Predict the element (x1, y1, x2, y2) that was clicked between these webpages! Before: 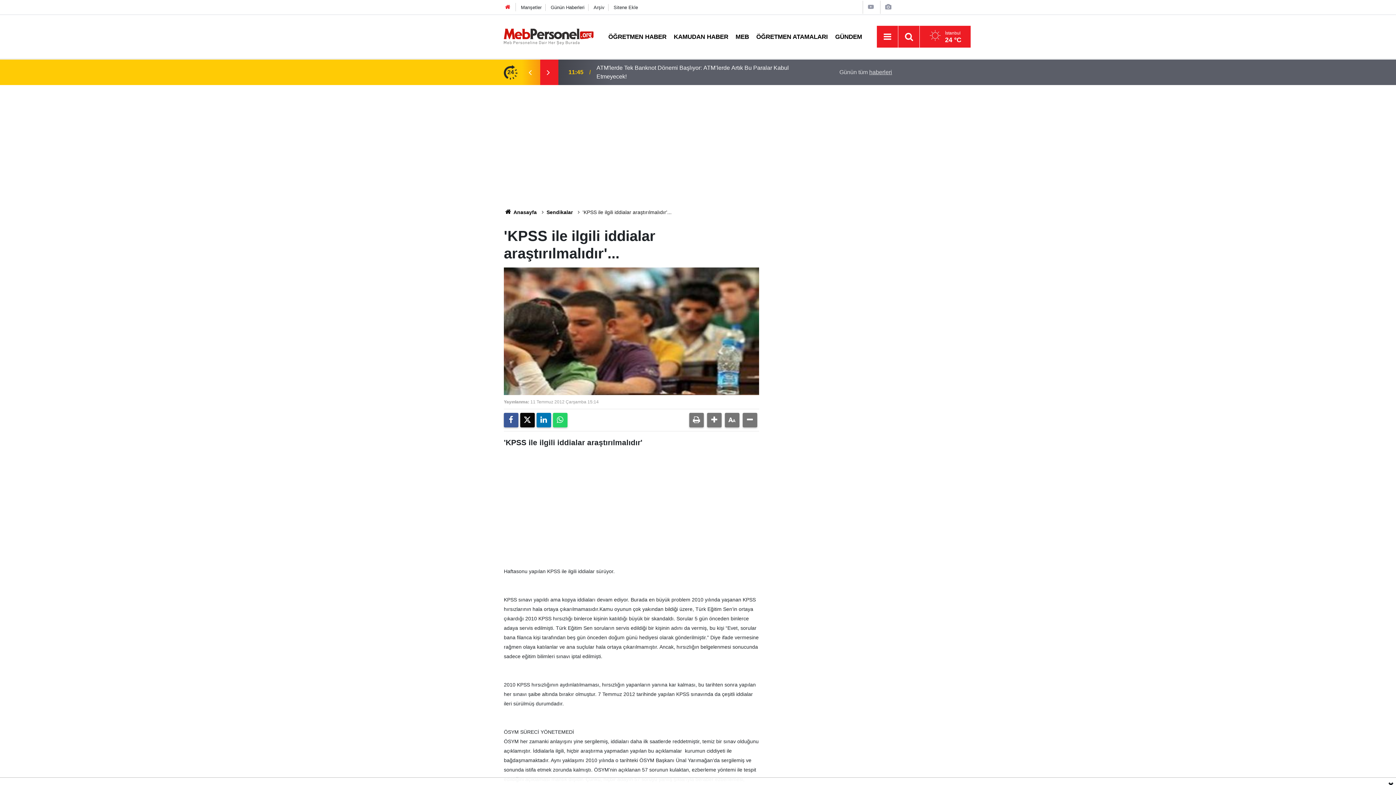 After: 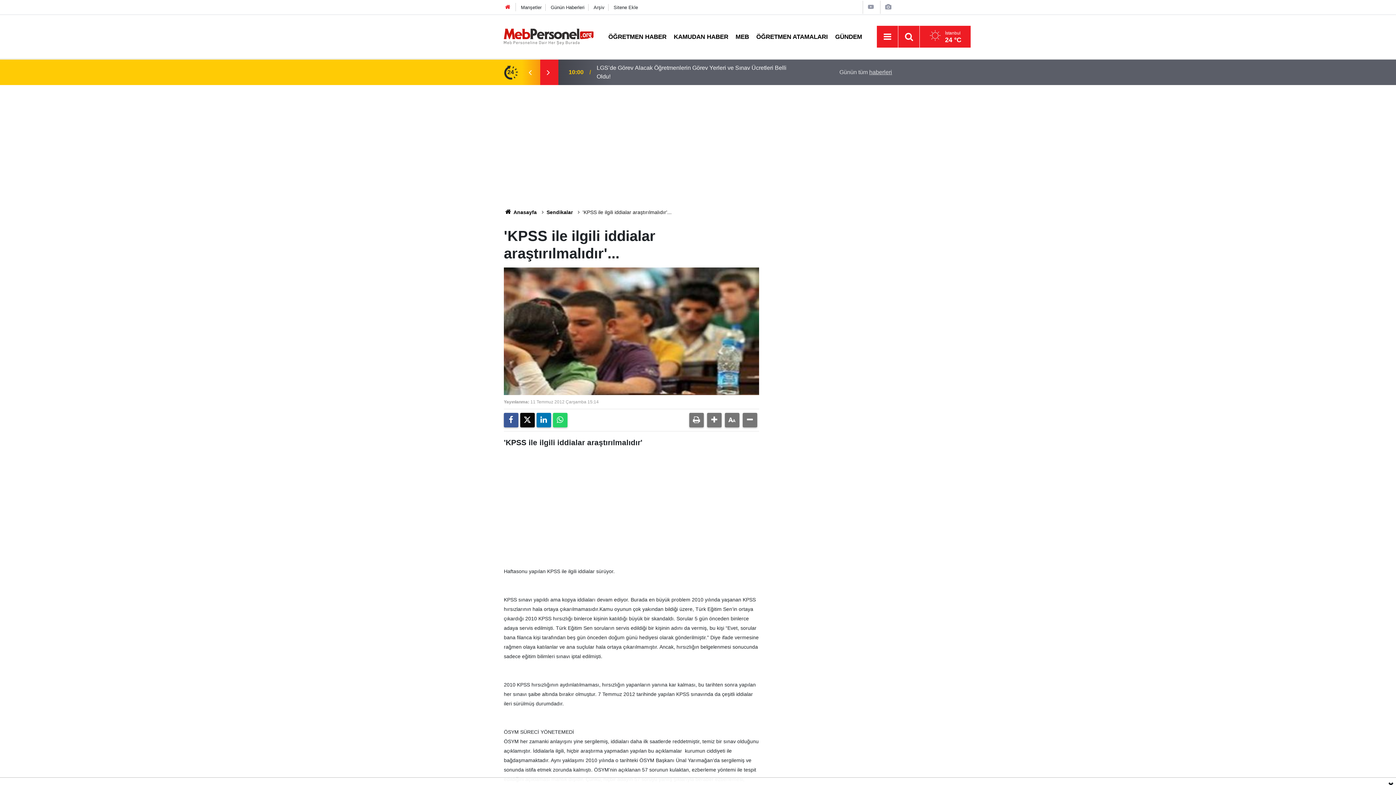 Action: label: Geri bbox: (521, 68, 539, 76)